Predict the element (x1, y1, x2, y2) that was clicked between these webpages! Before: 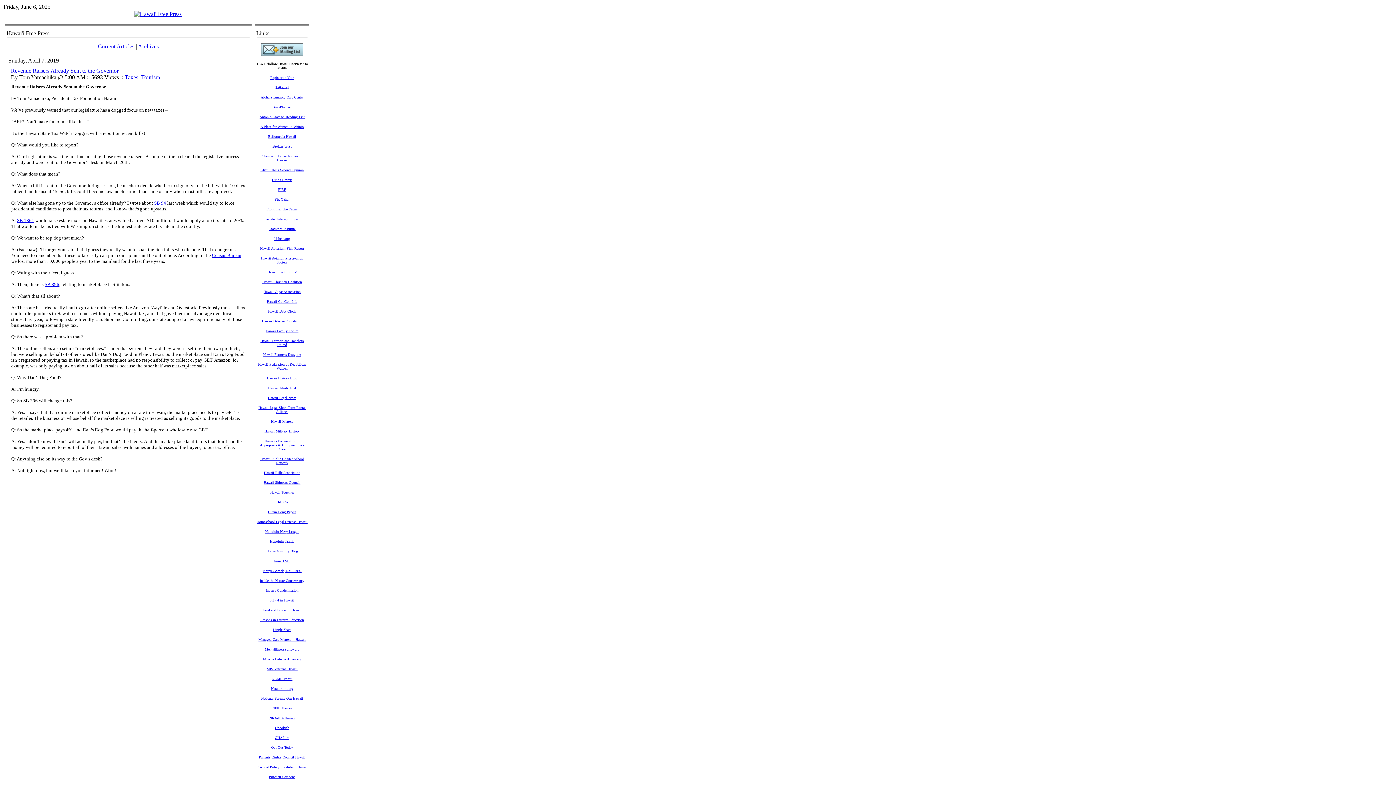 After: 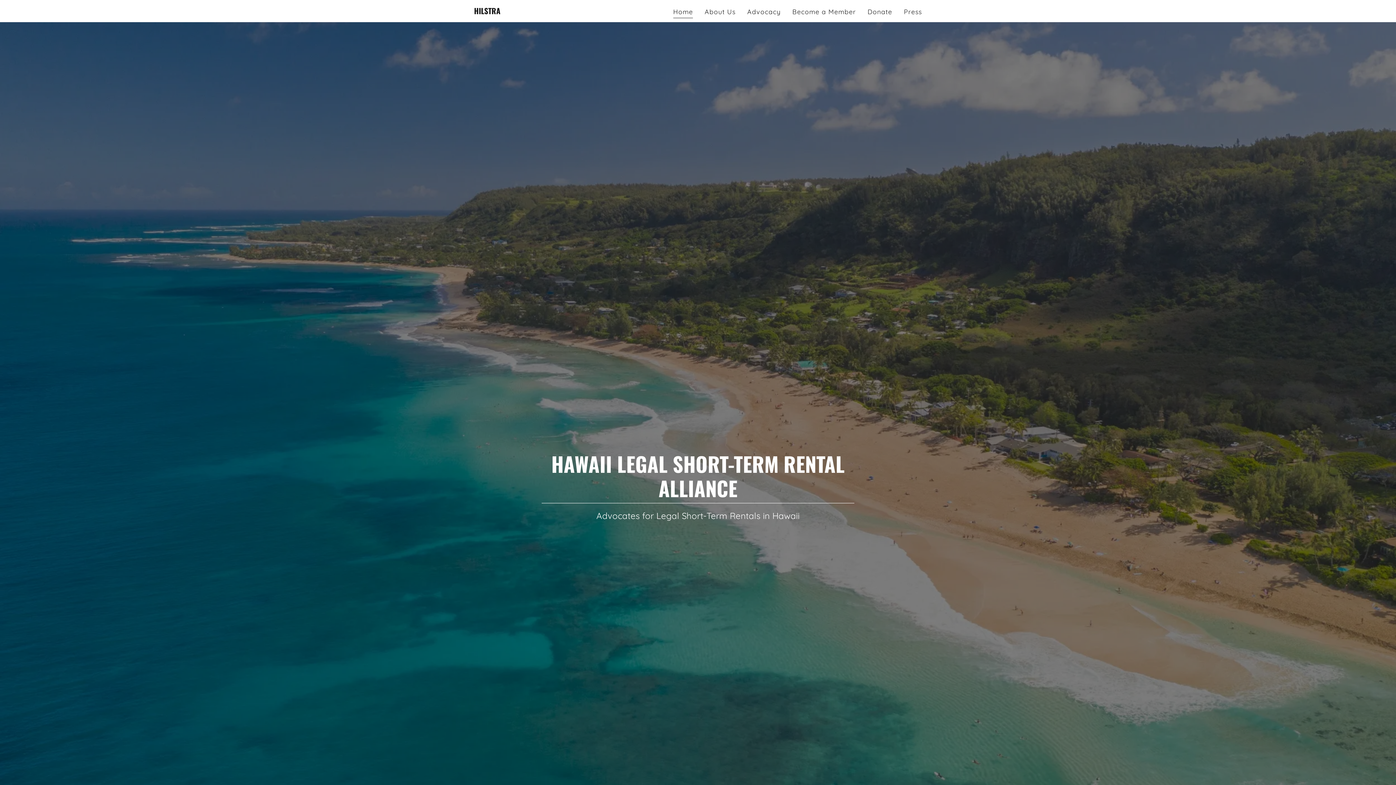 Action: label: Hawaii Legal Short-Term Rental Alliance bbox: (258, 404, 305, 414)